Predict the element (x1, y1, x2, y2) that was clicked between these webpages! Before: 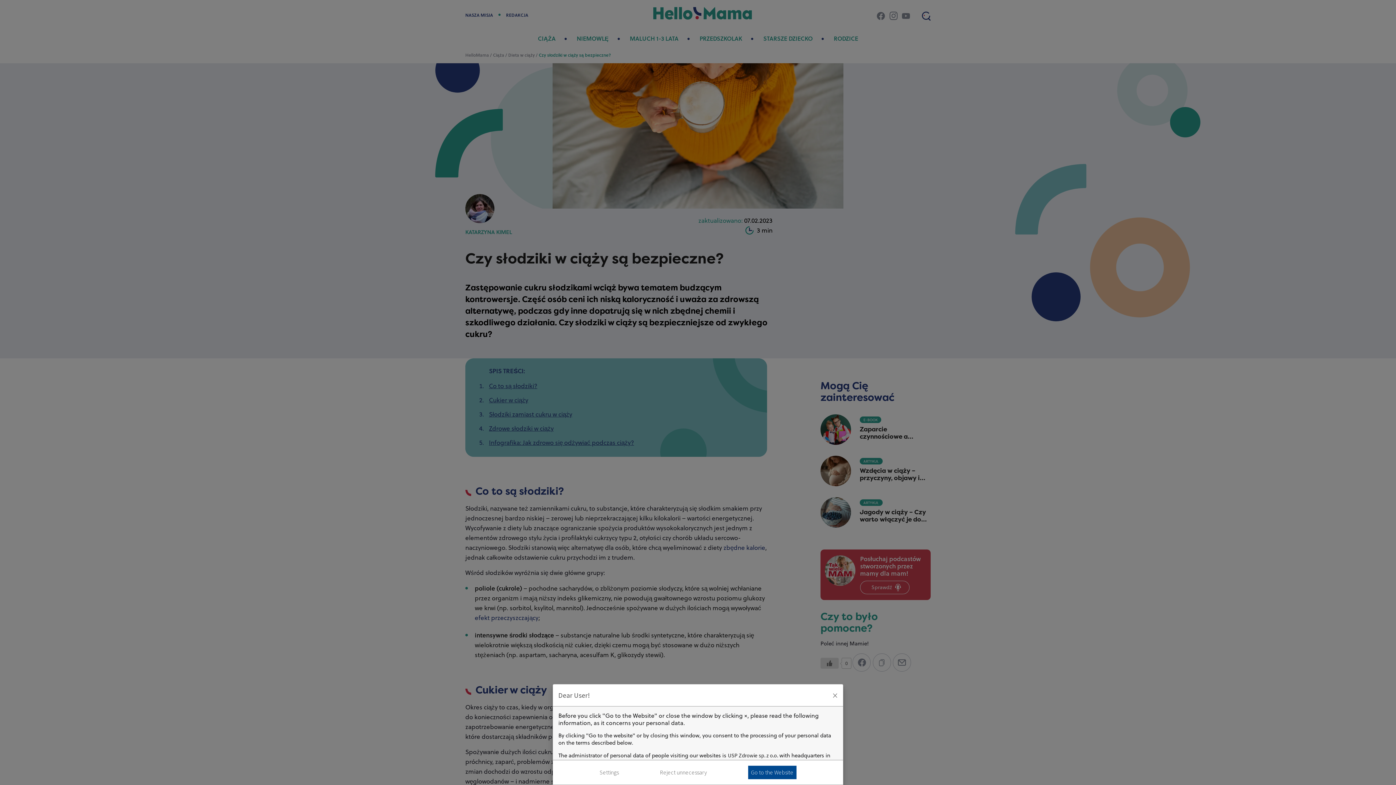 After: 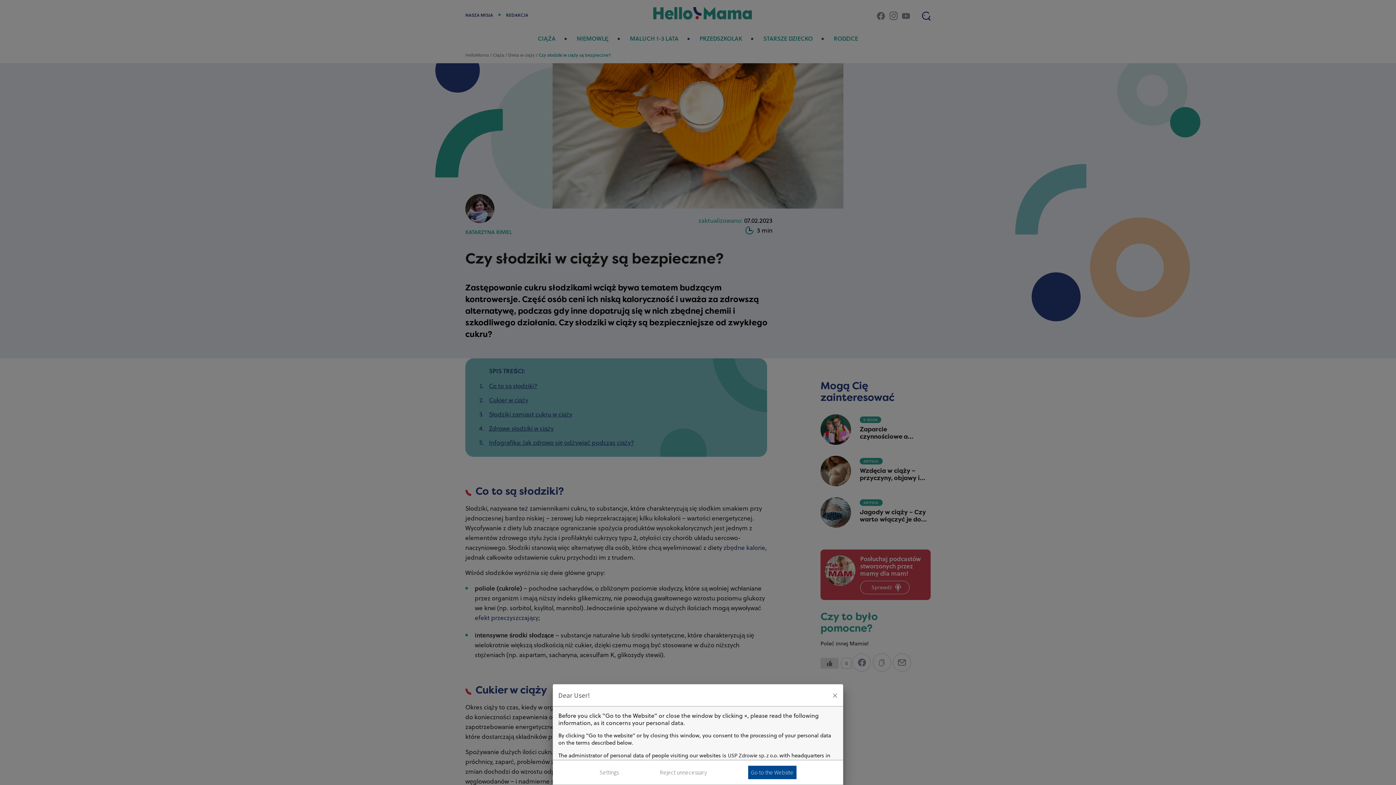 Action: bbox: (832, 690, 837, 701) label: Zaakceptuj i zamknij okno